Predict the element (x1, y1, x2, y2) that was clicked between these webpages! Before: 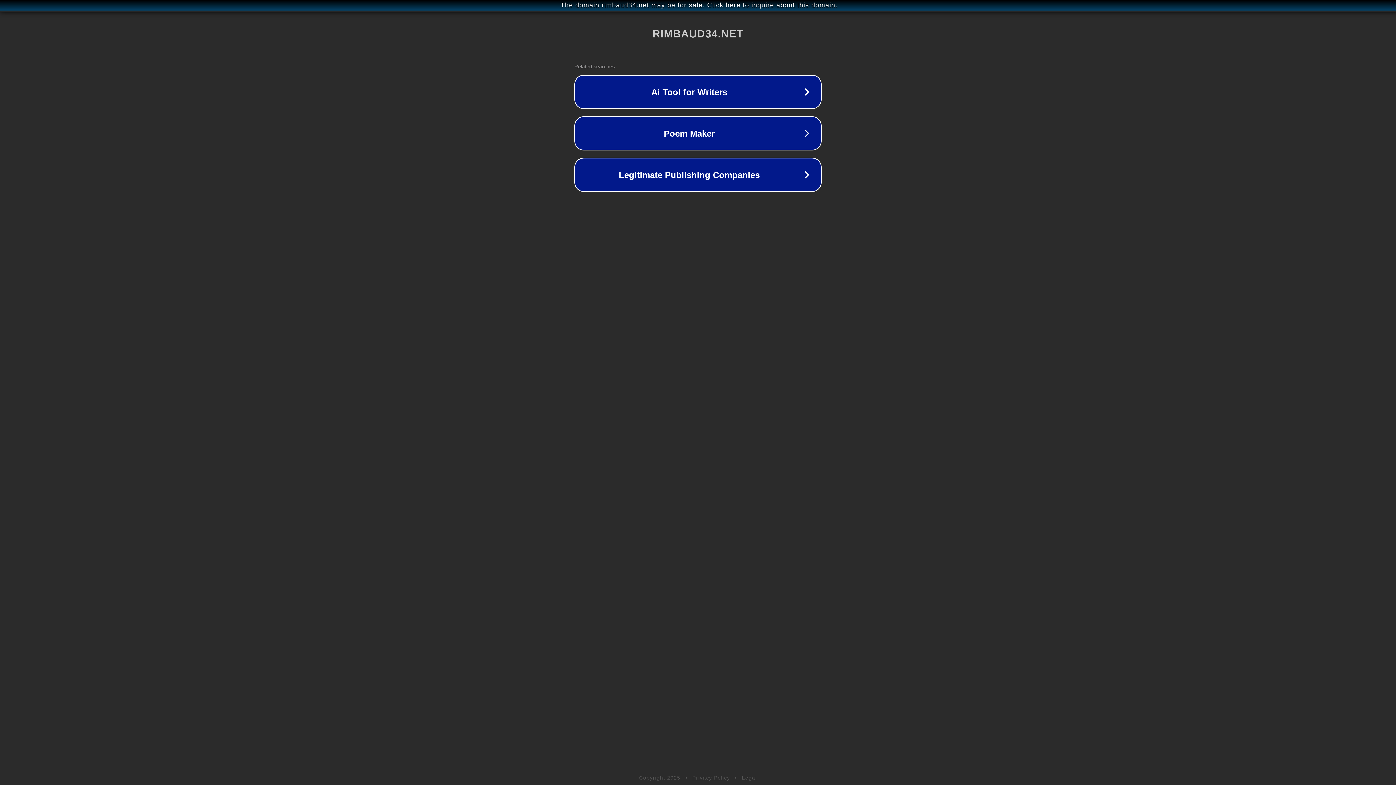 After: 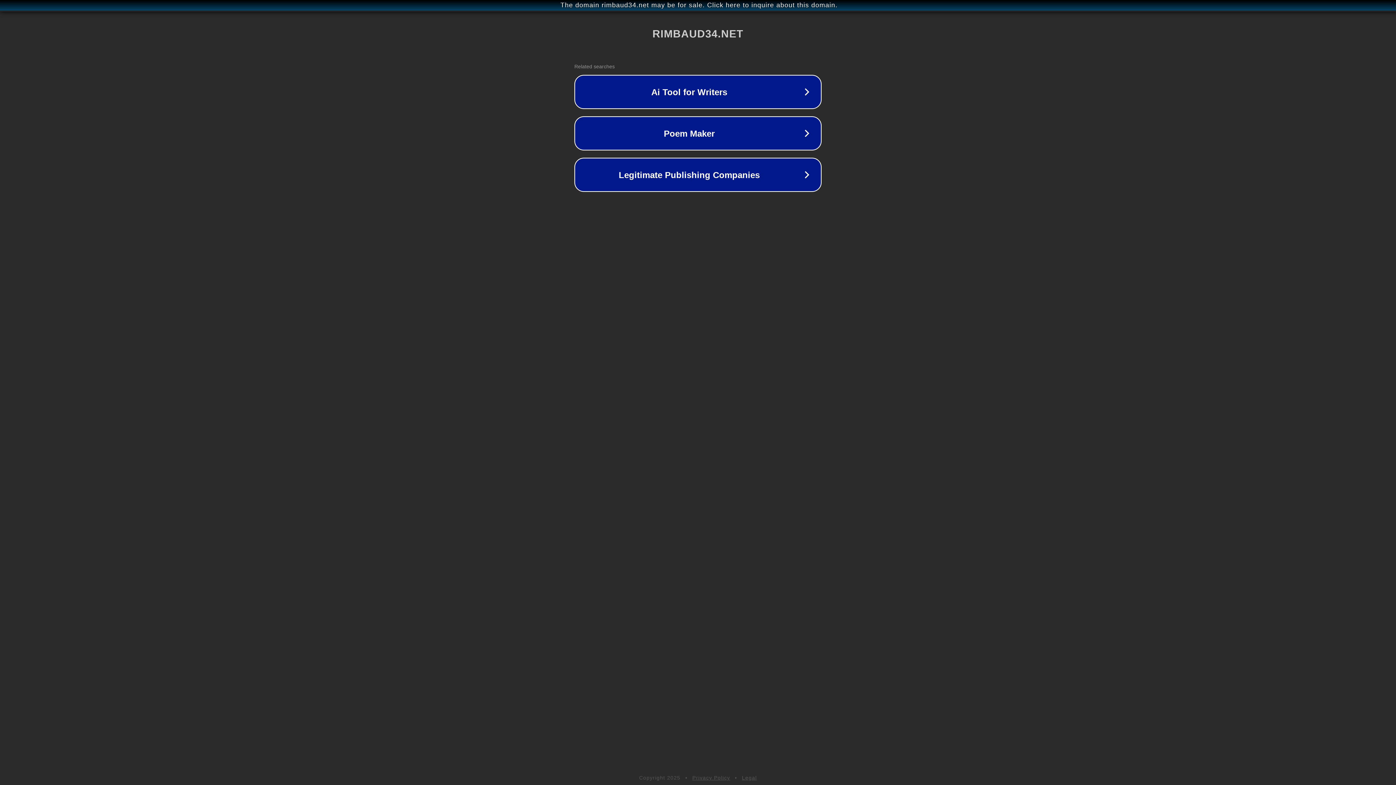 Action: label: Privacy Policy bbox: (692, 775, 730, 781)